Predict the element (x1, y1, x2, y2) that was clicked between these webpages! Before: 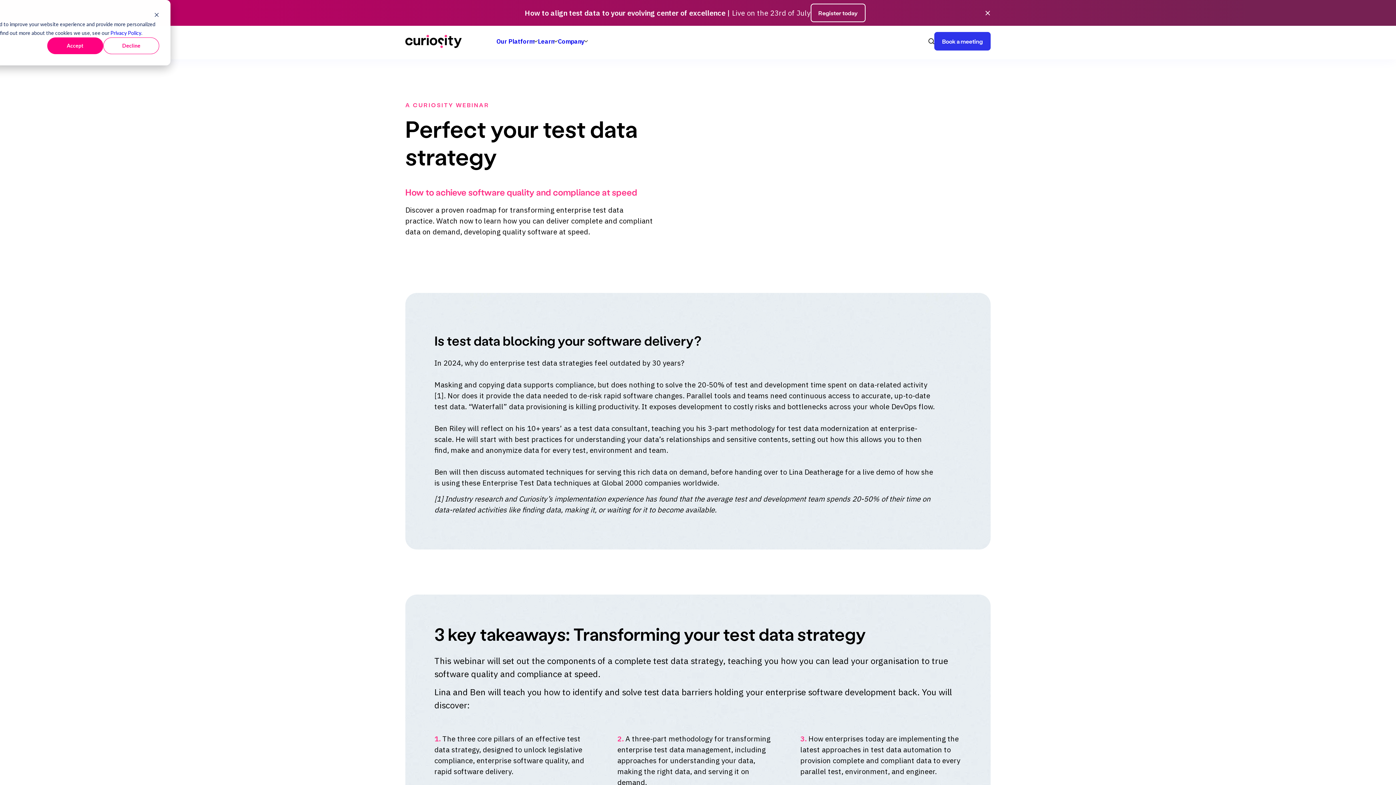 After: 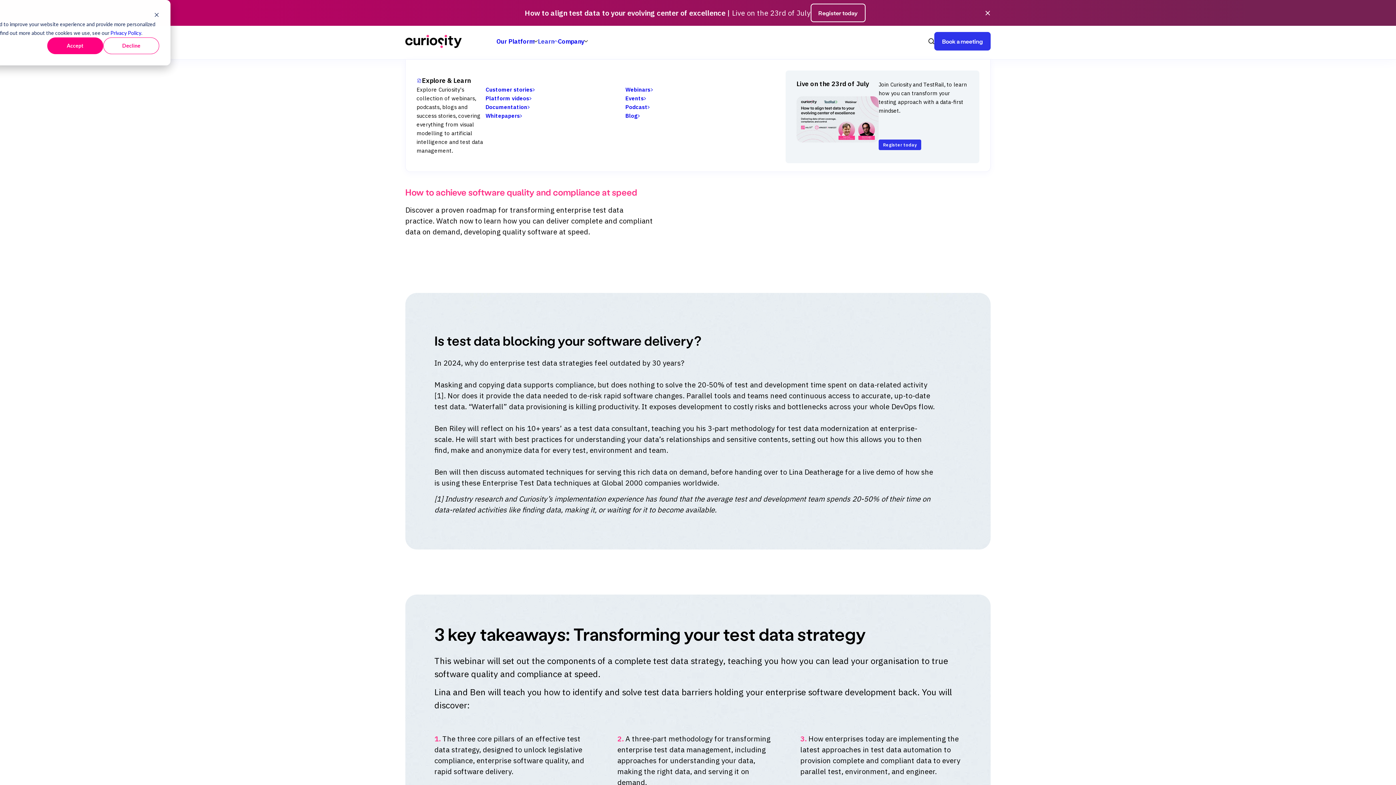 Action: label: Learn bbox: (537, 36, 554, 46)